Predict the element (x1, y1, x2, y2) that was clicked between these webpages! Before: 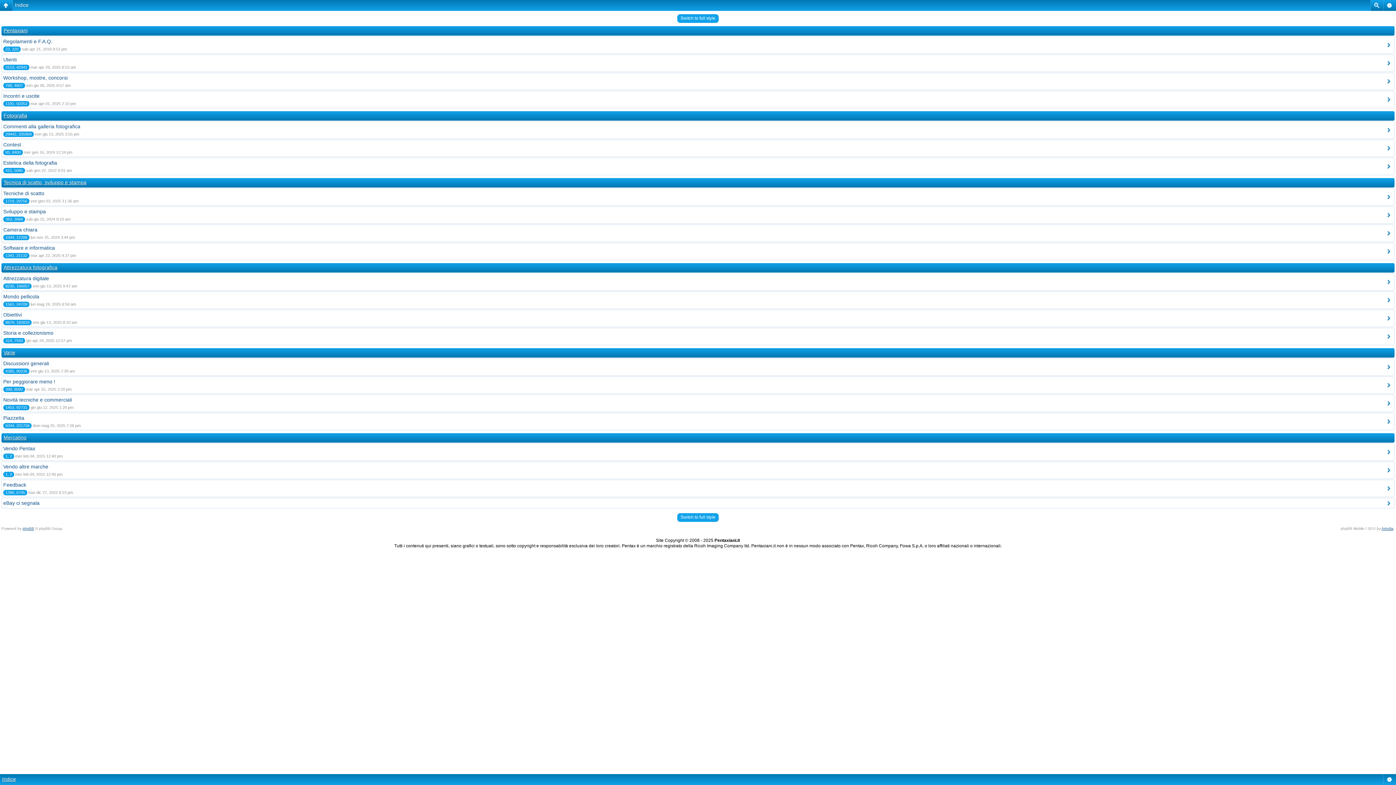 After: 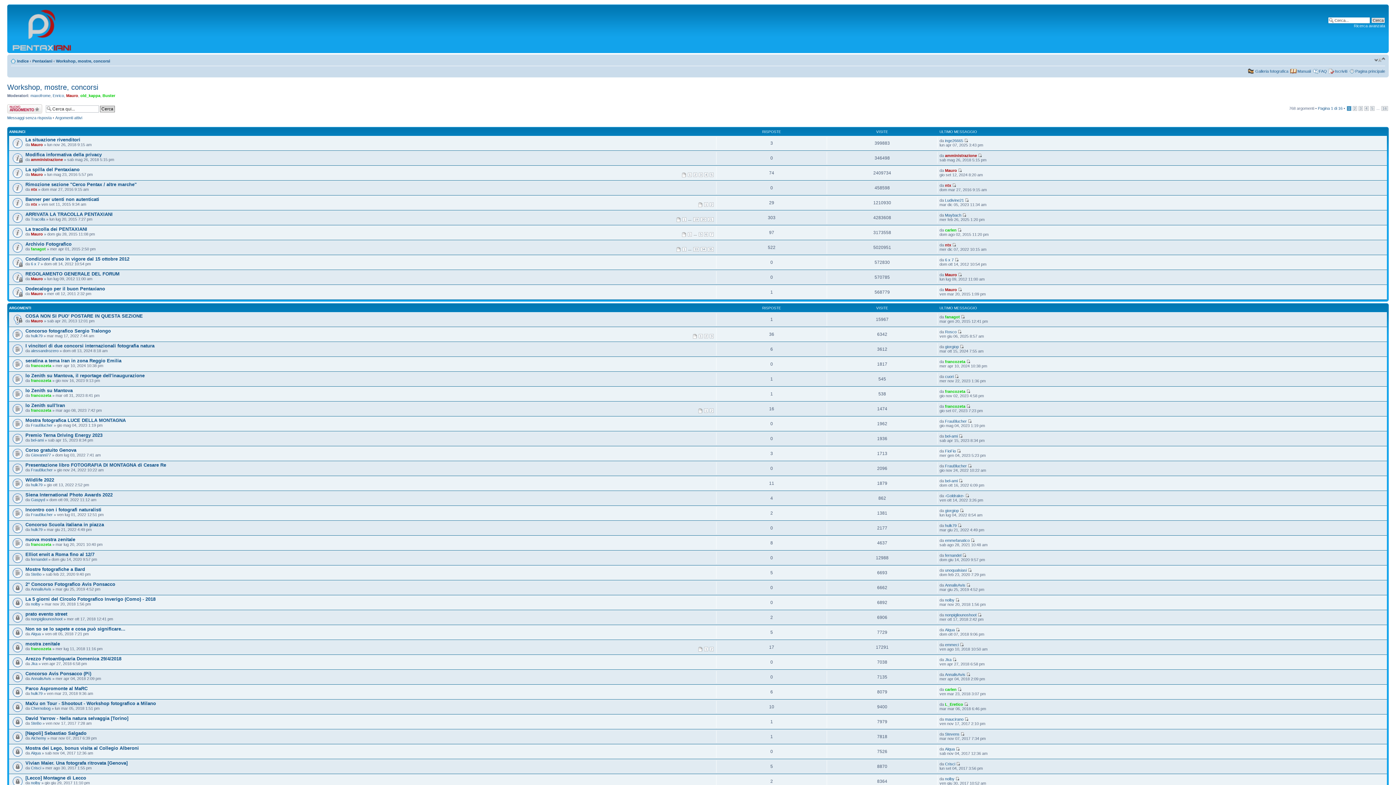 Action: label: Workshop, mostre, concorsi bbox: (3, 74, 67, 80)